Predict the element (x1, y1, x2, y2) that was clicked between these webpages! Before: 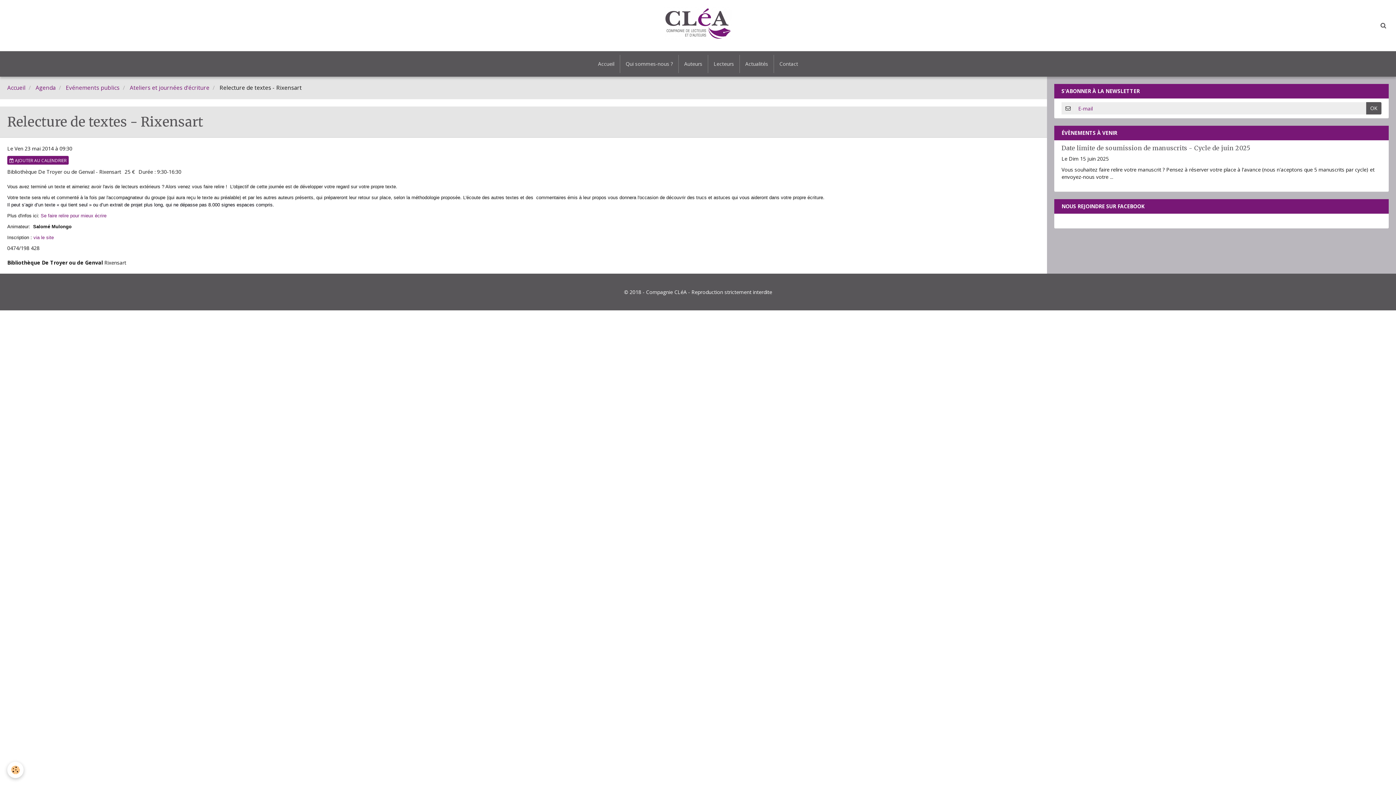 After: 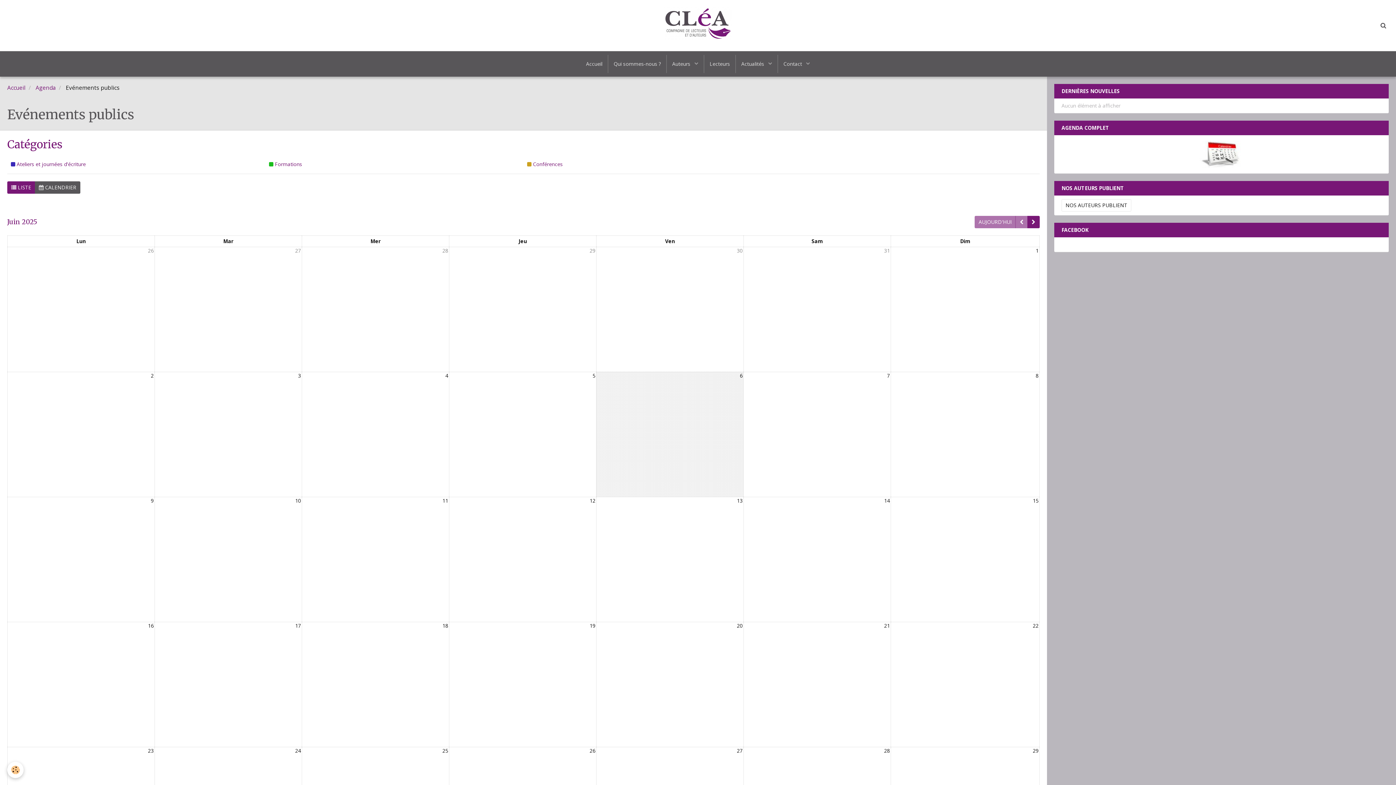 Action: bbox: (65, 84, 119, 91) label: Evénements publics